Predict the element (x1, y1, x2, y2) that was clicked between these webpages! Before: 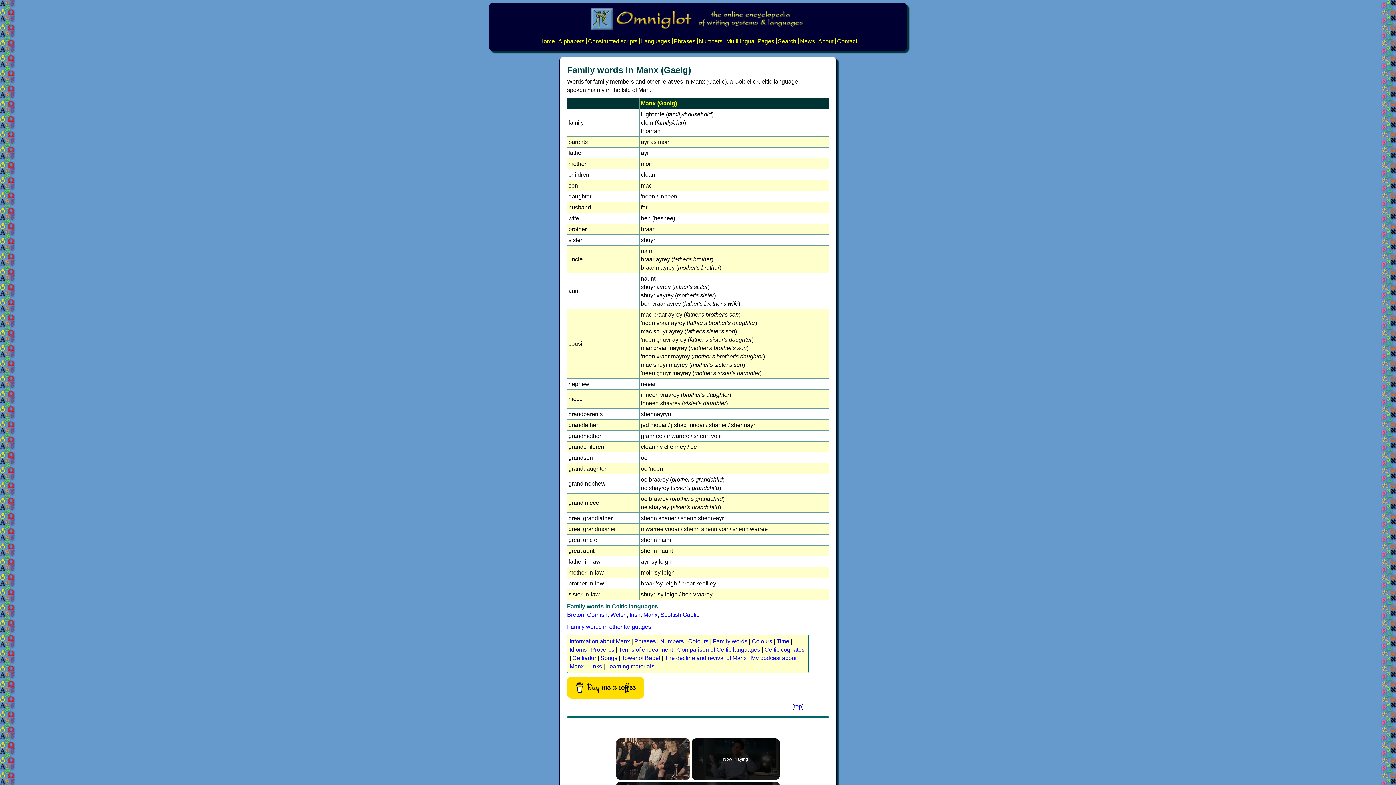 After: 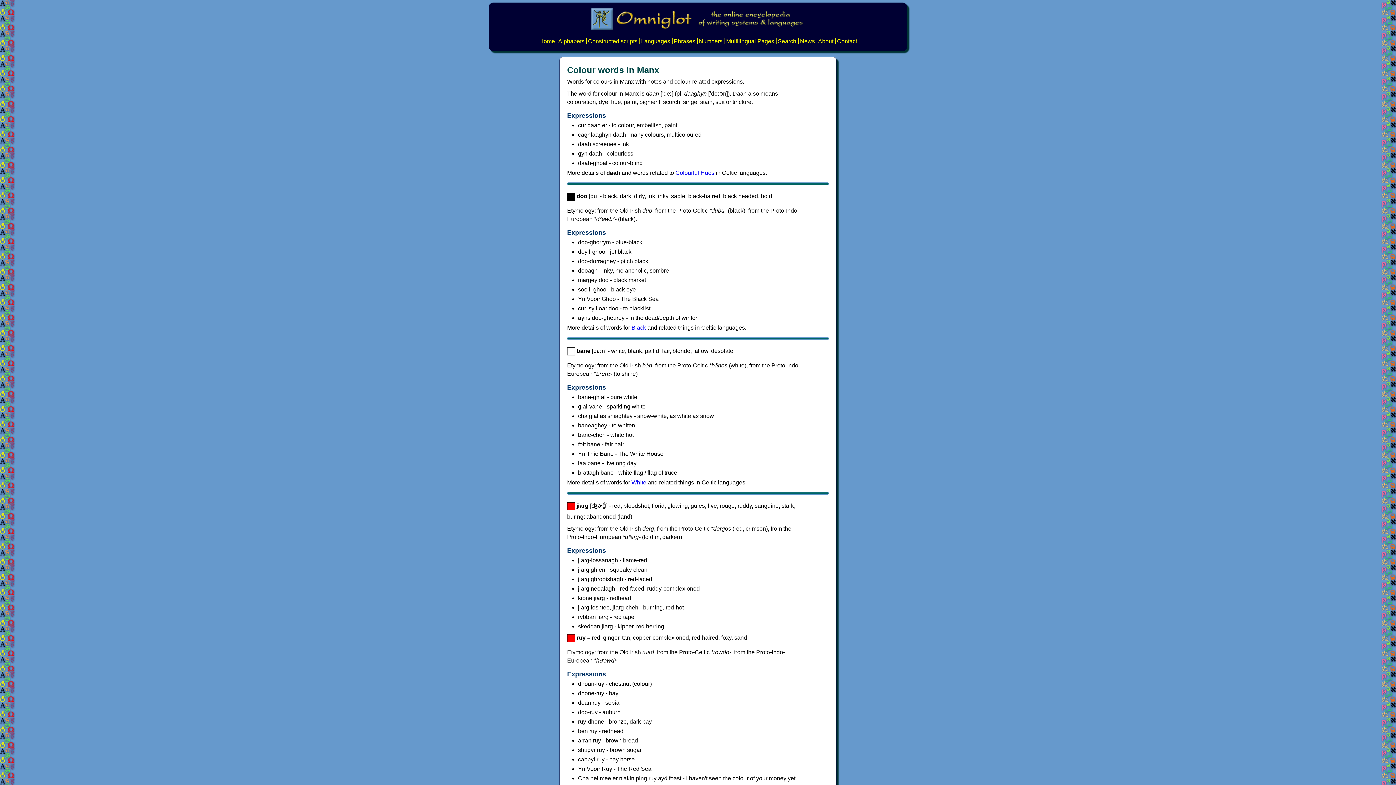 Action: bbox: (688, 638, 708, 646) label: Colours